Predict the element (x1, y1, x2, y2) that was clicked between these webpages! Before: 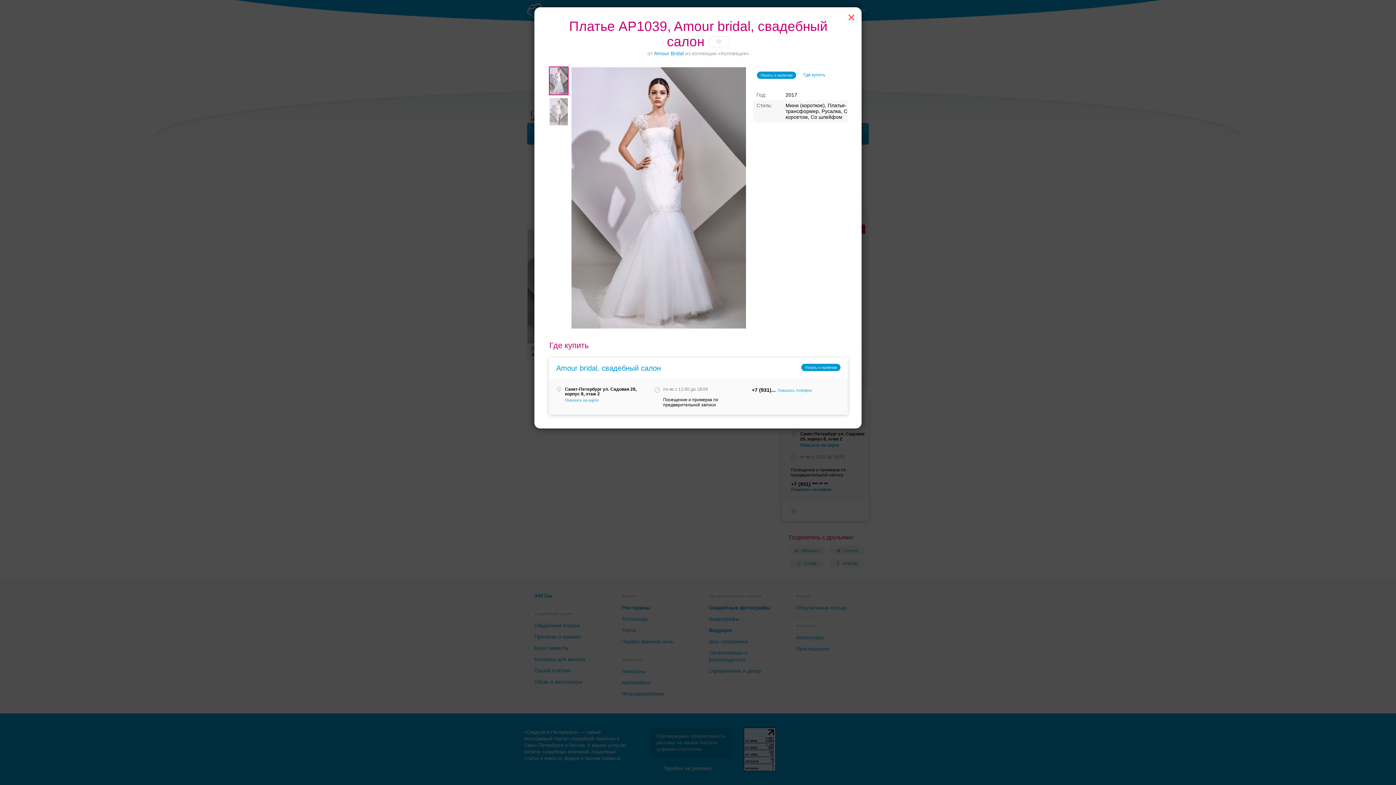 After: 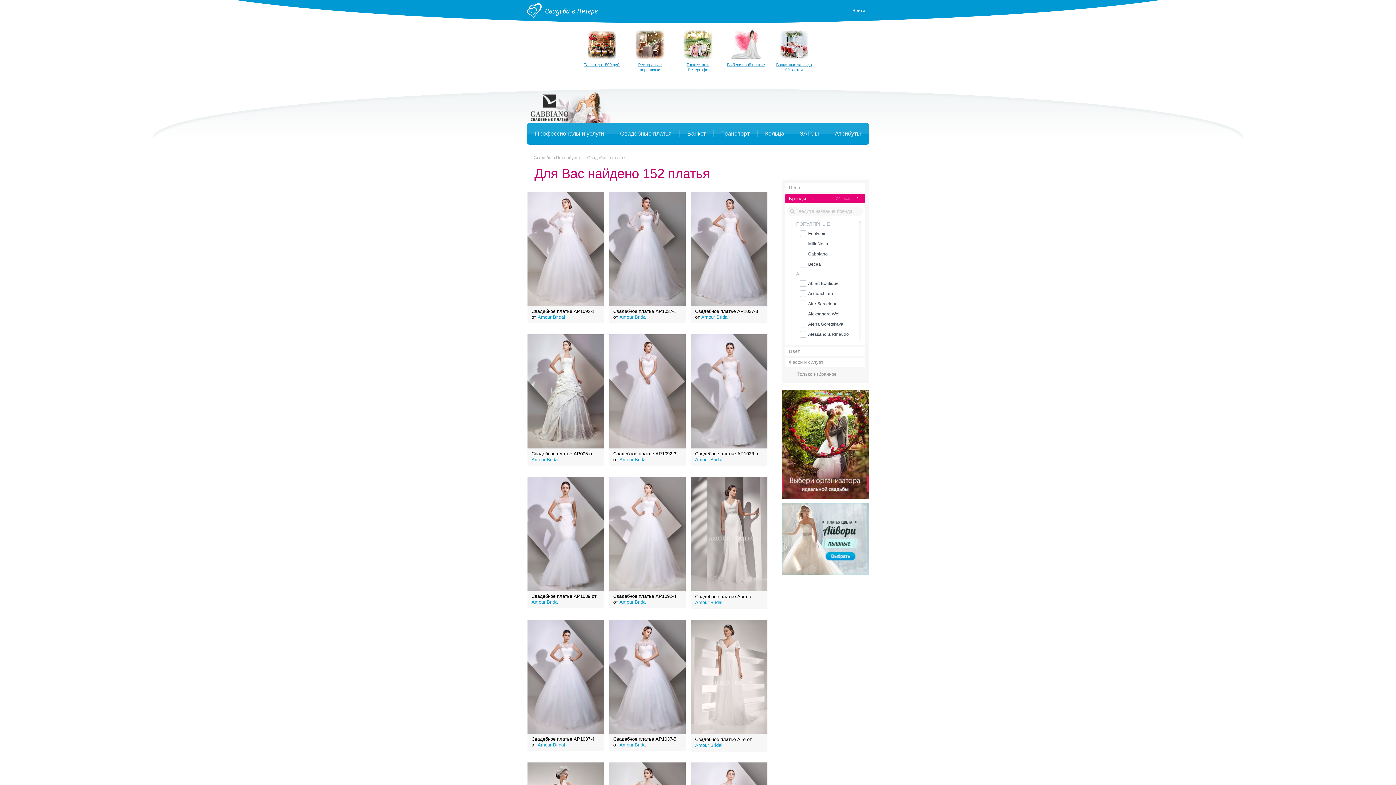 Action: label: Amour Bridal bbox: (654, 50, 684, 56)